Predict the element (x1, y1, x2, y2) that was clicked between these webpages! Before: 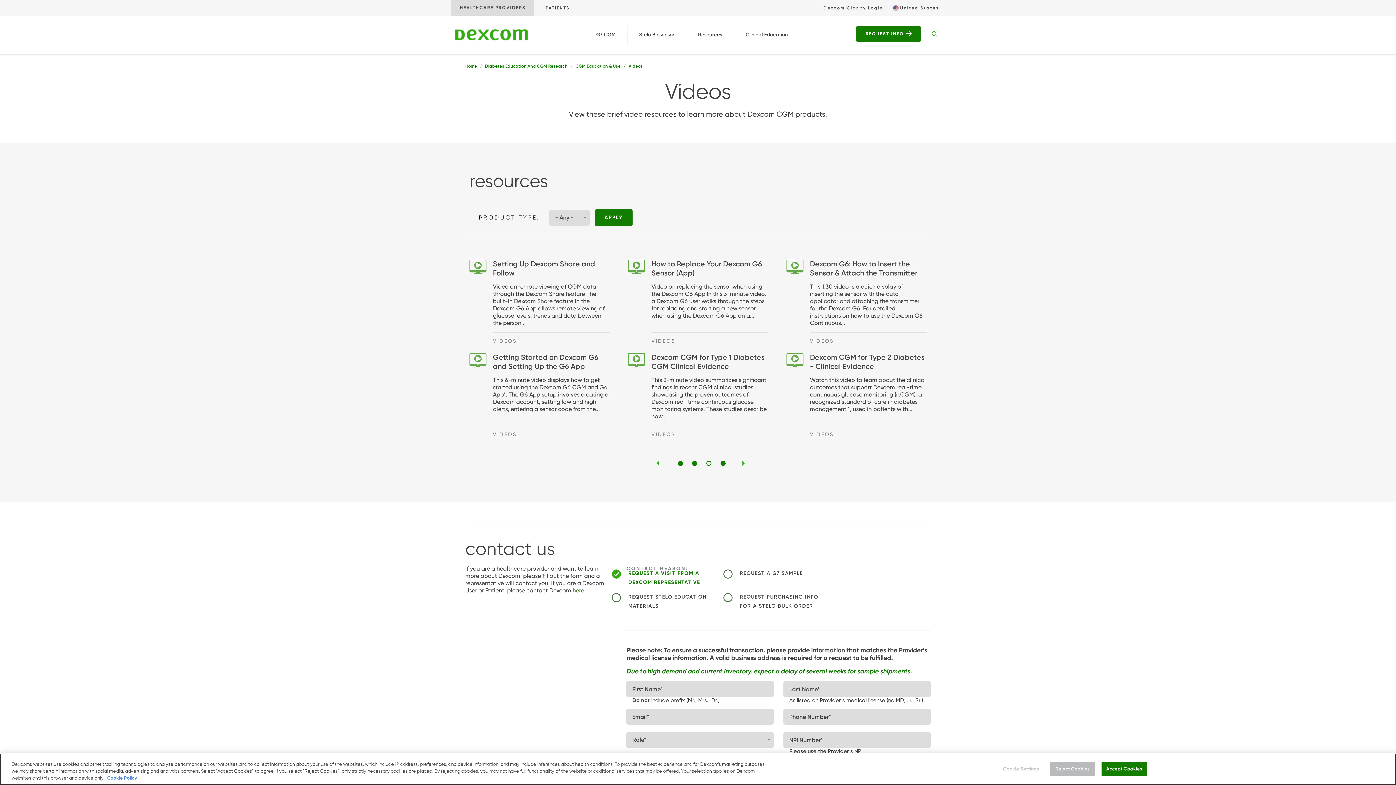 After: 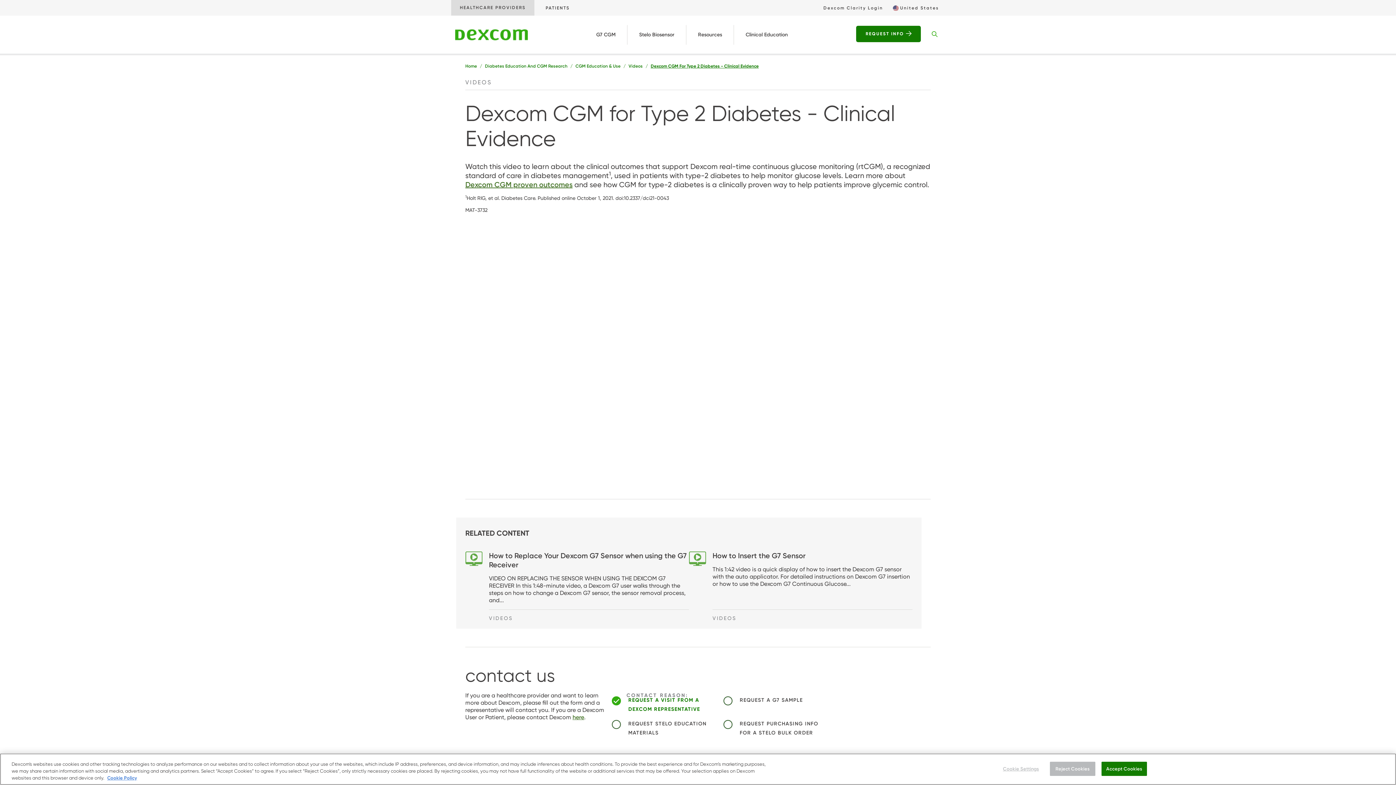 Action: label: Dexcom CGM for Type 2 Diabetes - Clinical Evidence bbox: (810, 353, 924, 370)